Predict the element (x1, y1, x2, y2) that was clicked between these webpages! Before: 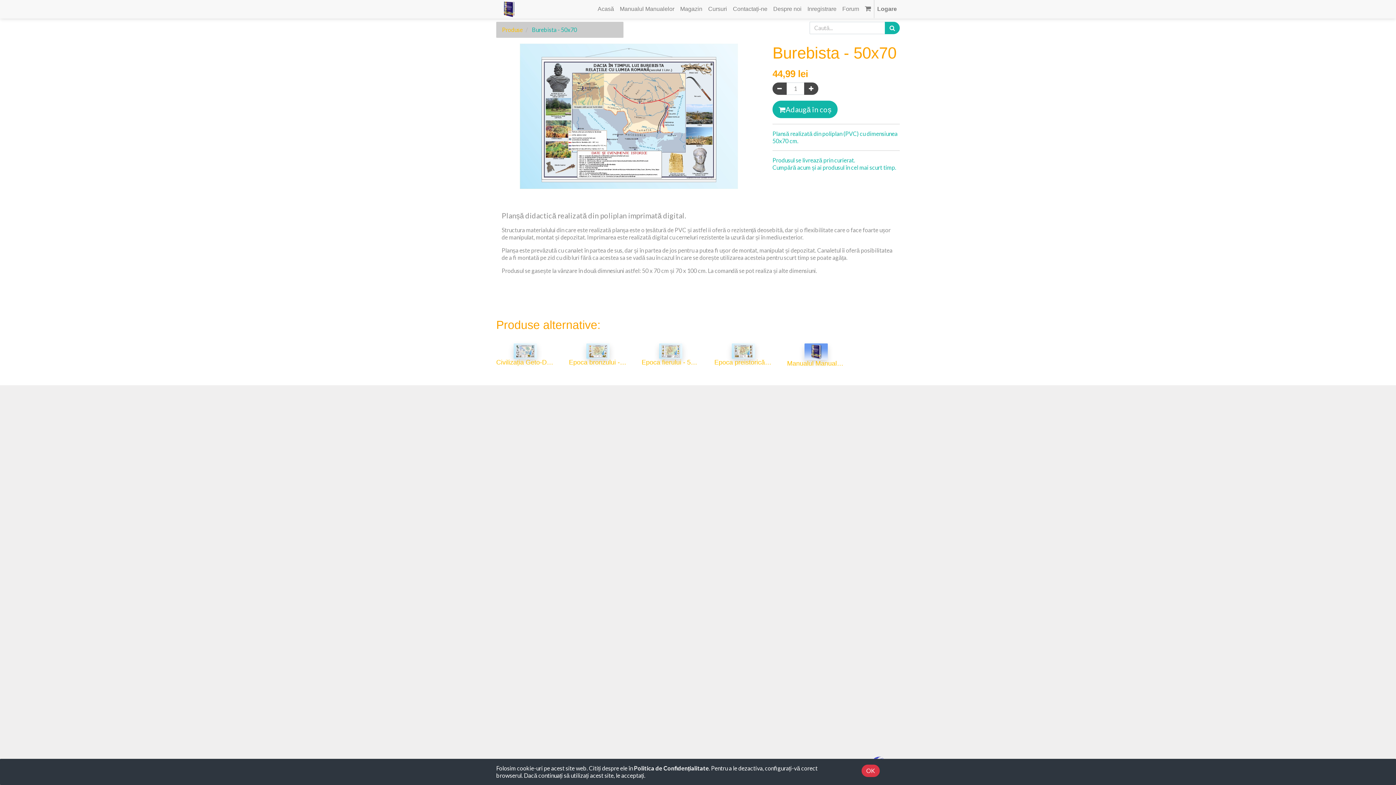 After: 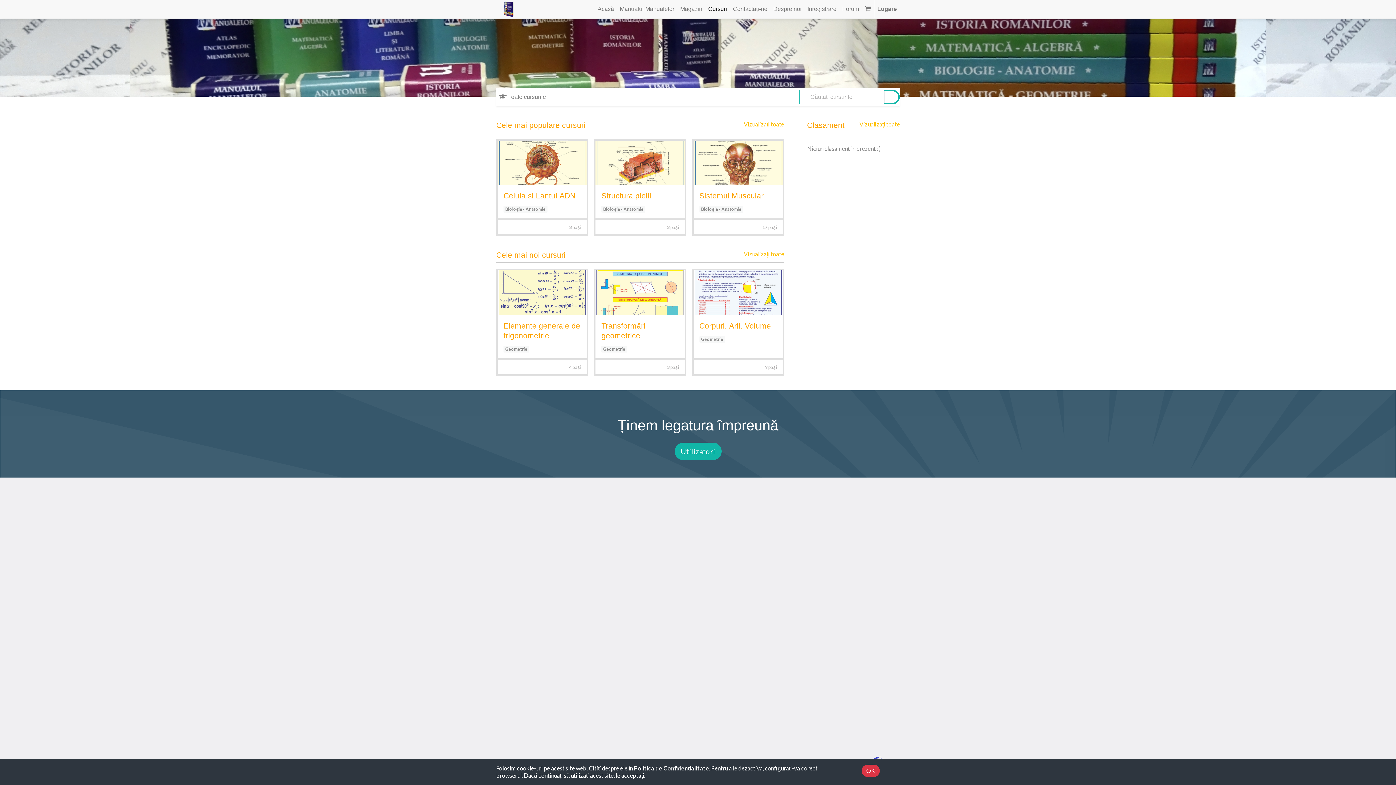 Action: label: Cursuri bbox: (705, 0, 730, 18)